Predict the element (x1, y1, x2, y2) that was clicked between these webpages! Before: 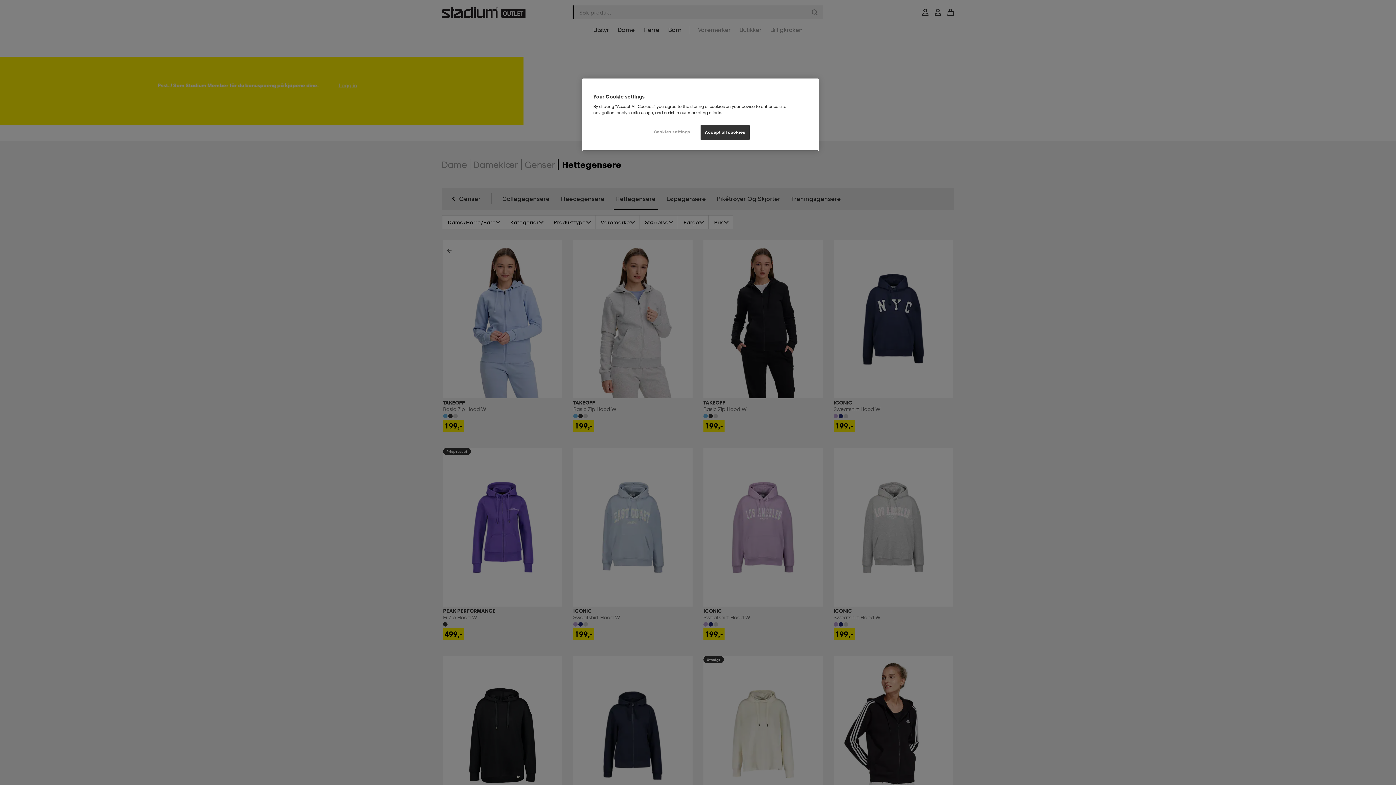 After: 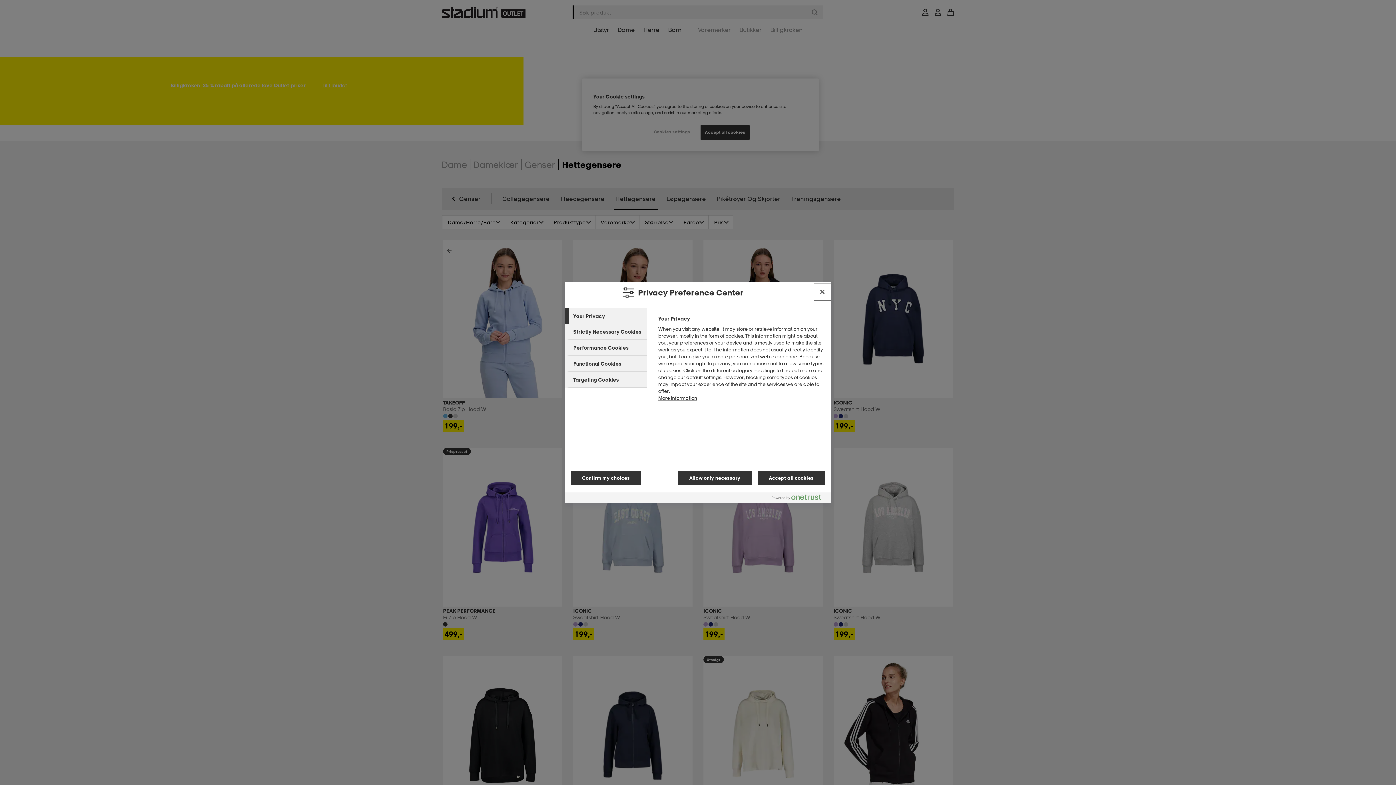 Action: bbox: (647, 125, 696, 139) label: Cookies settings